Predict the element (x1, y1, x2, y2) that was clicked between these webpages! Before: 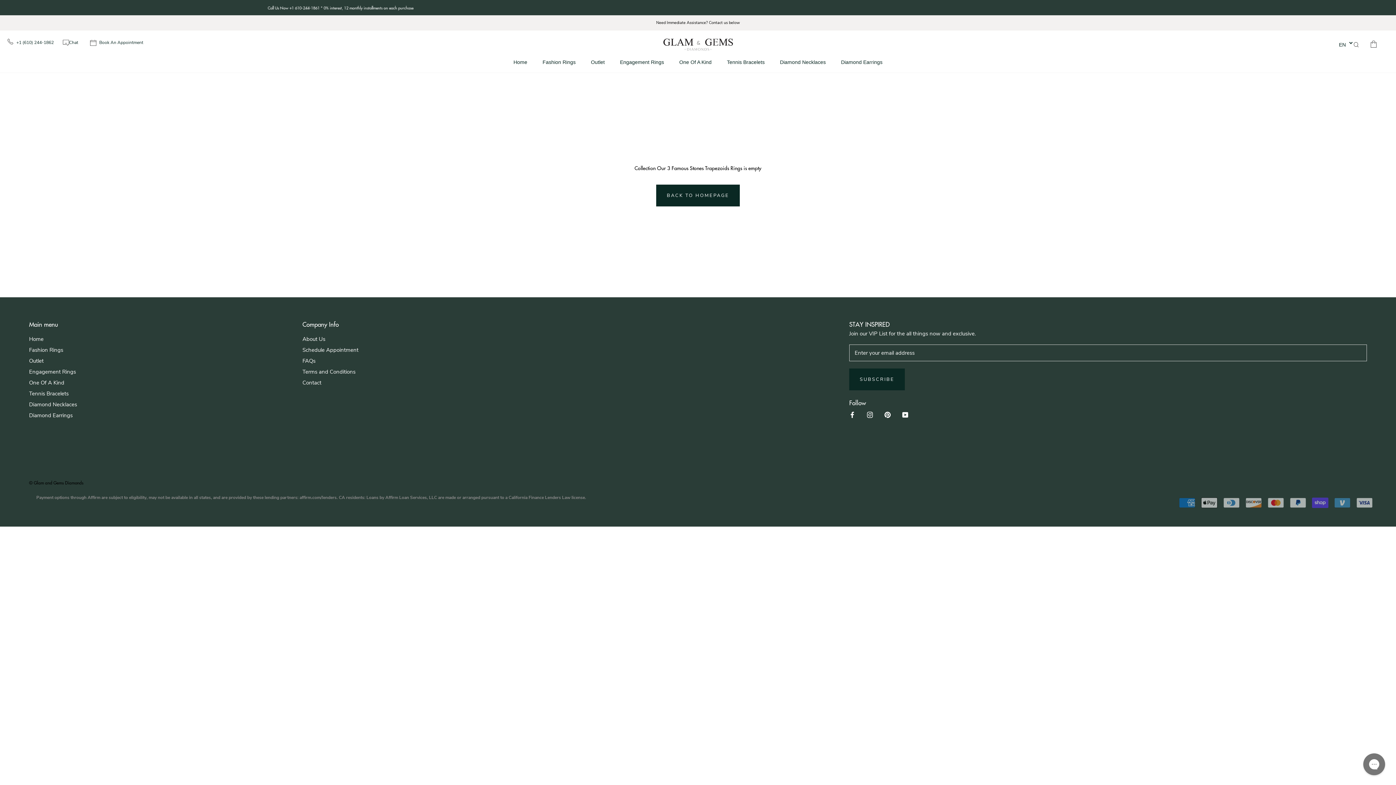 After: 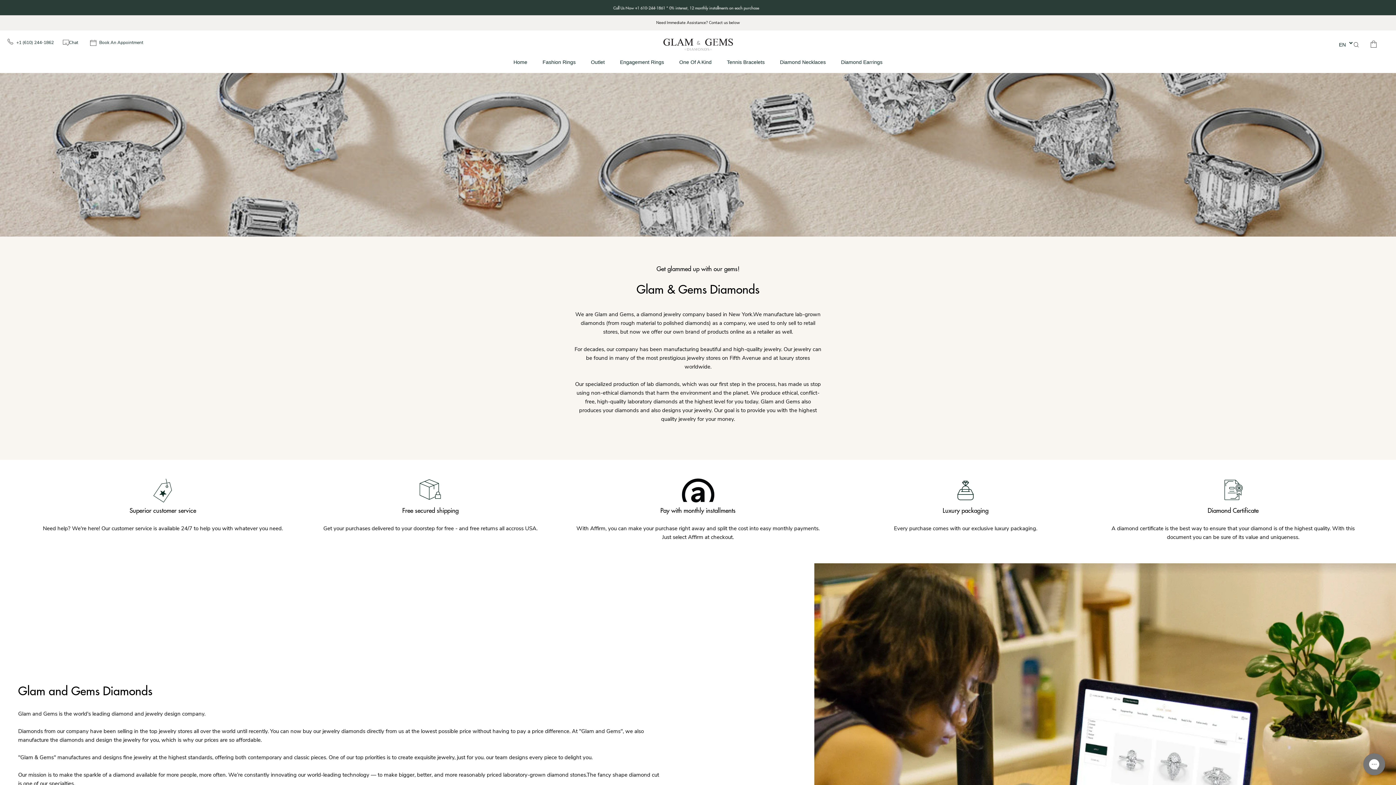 Action: label: About Us bbox: (302, 335, 546, 343)